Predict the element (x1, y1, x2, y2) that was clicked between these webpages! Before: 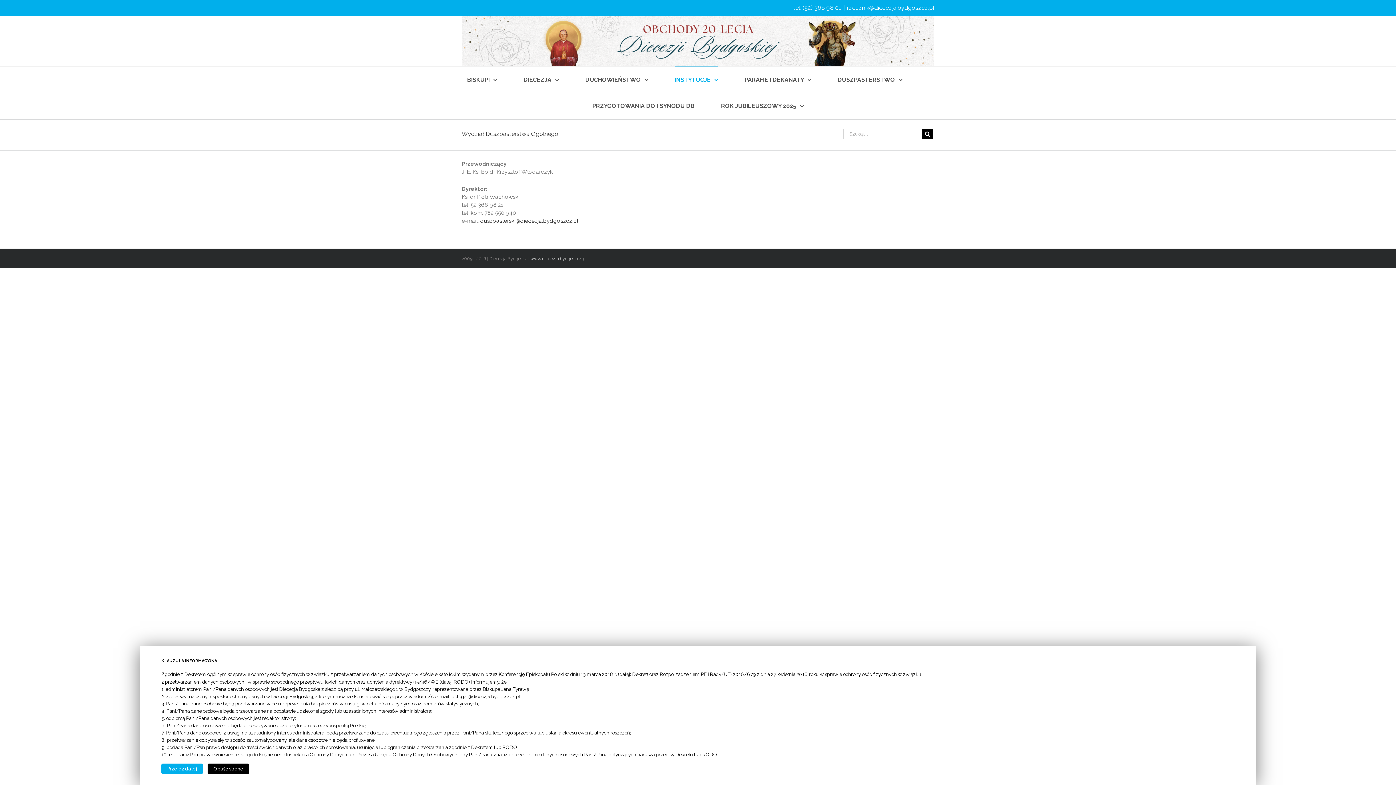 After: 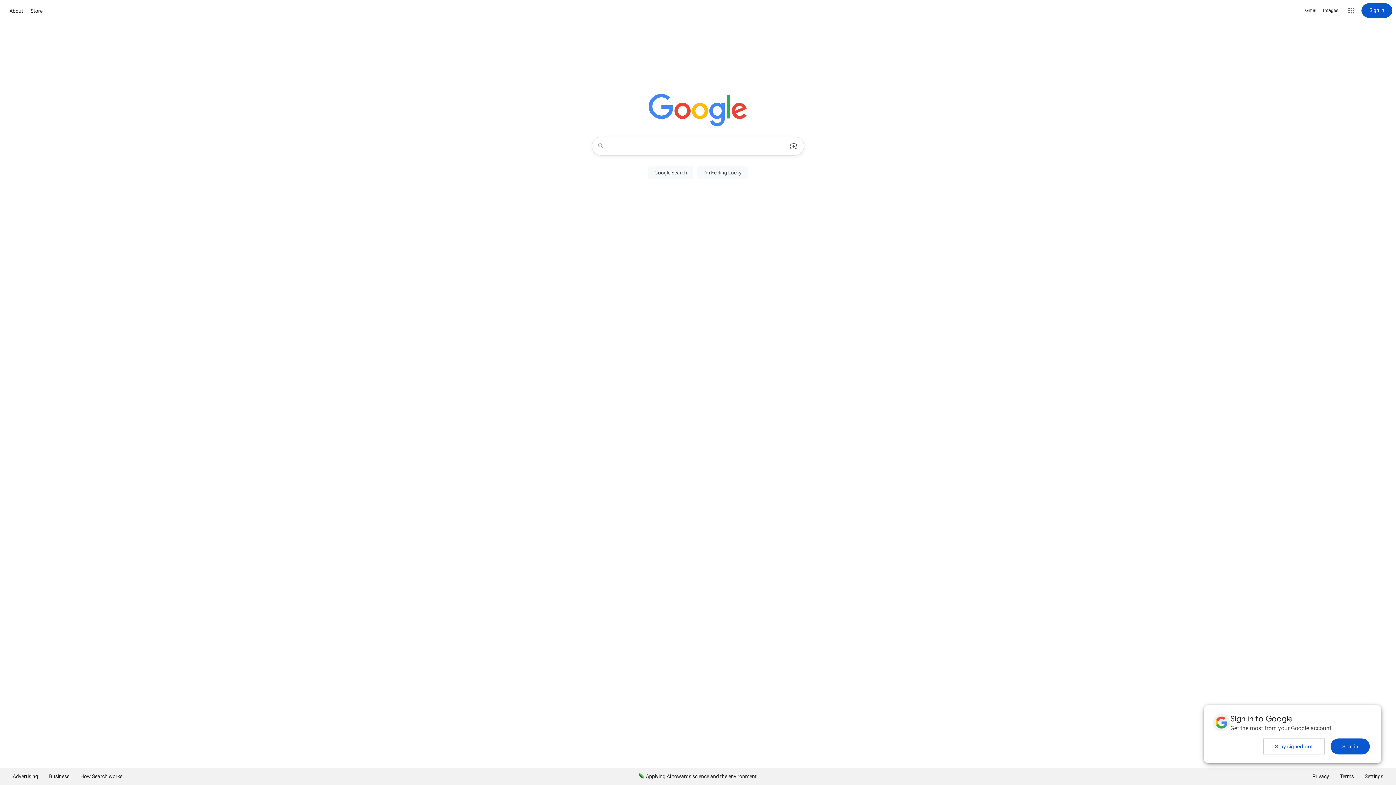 Action: bbox: (207, 764, 249, 774) label: Opuść stronę